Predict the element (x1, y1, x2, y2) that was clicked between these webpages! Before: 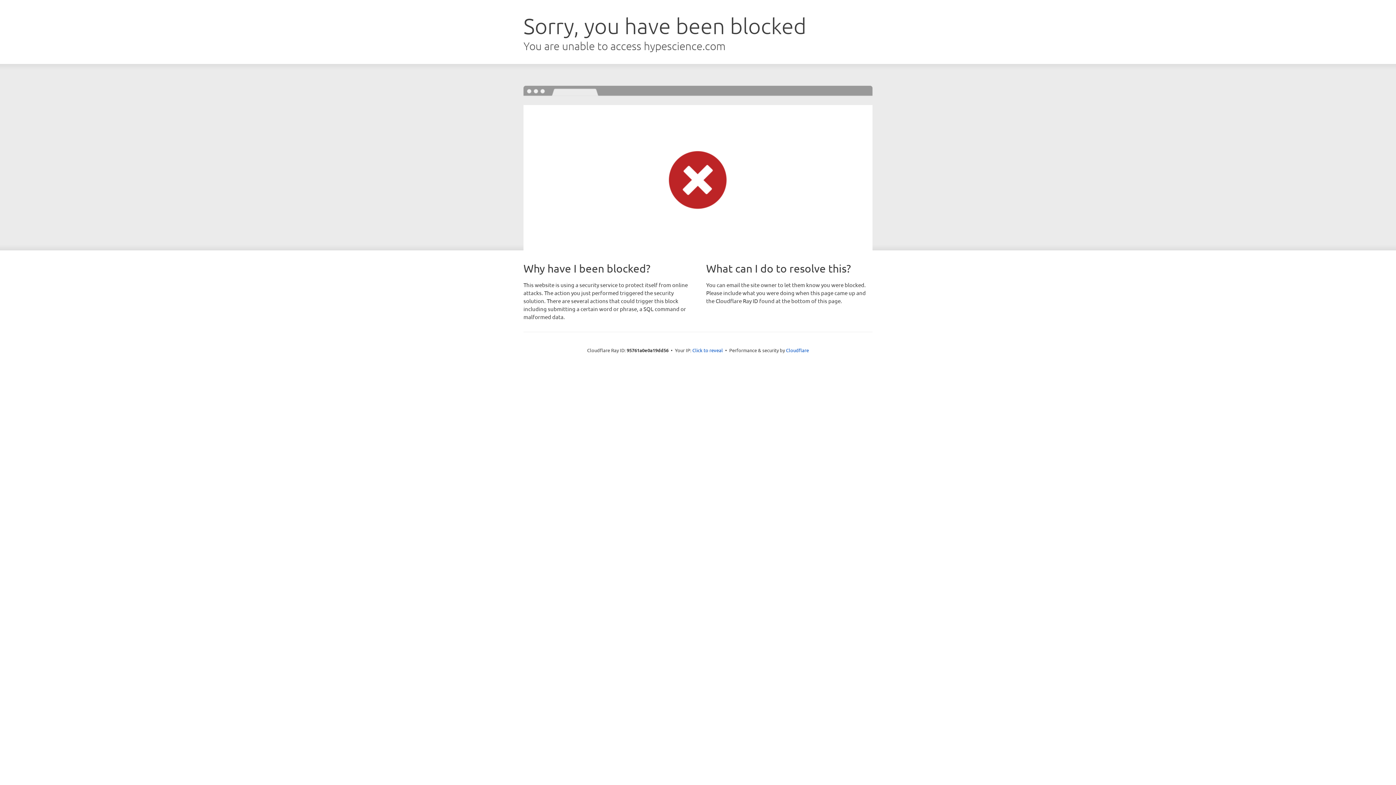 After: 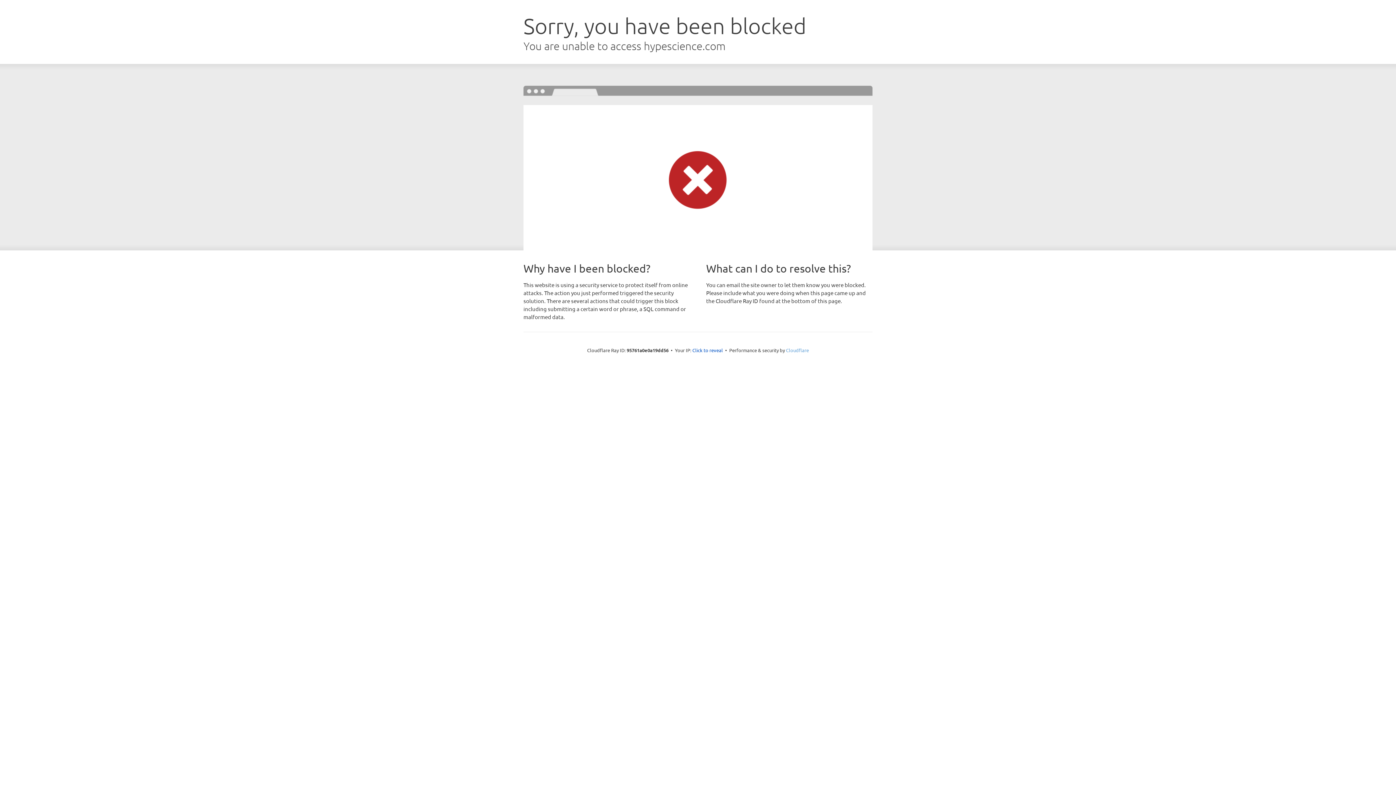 Action: bbox: (786, 347, 809, 353) label: Cloudflare